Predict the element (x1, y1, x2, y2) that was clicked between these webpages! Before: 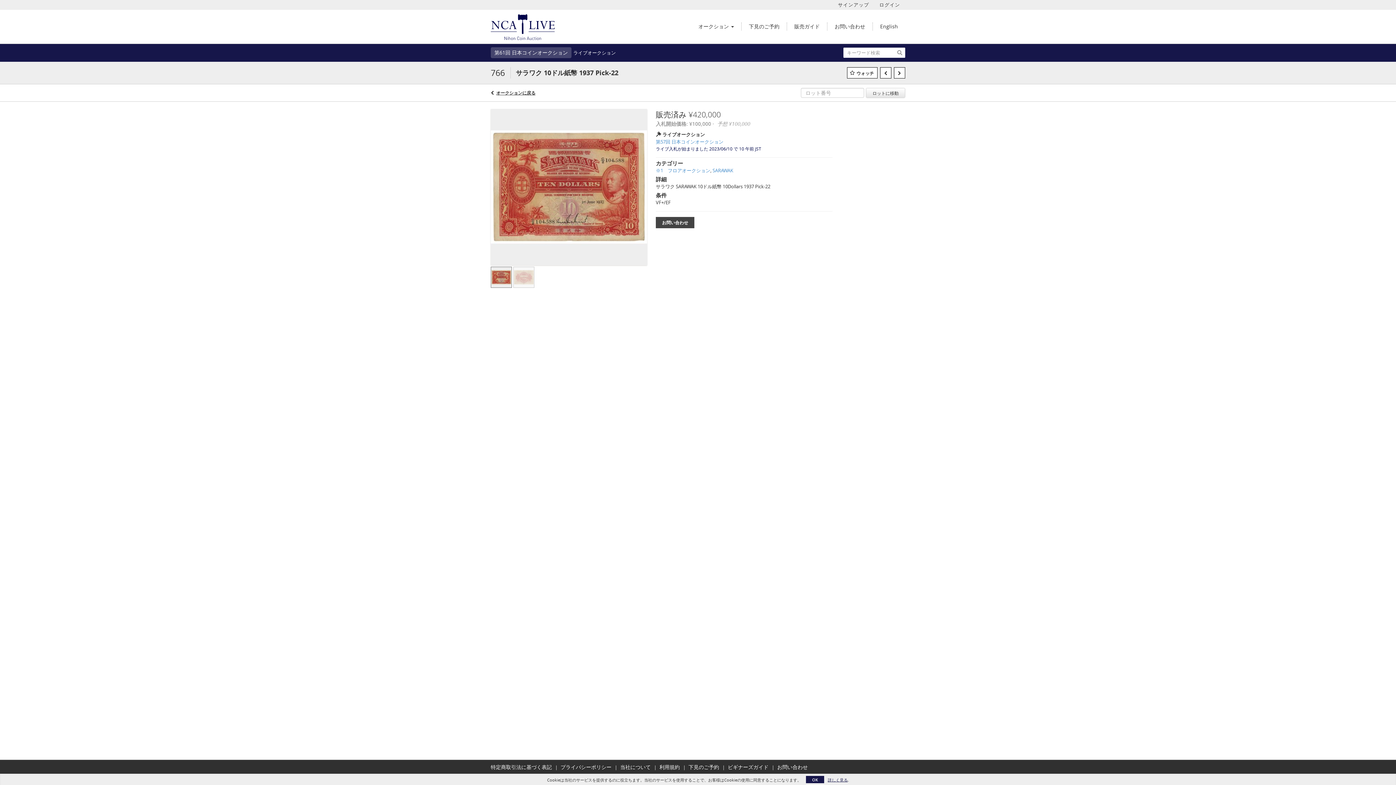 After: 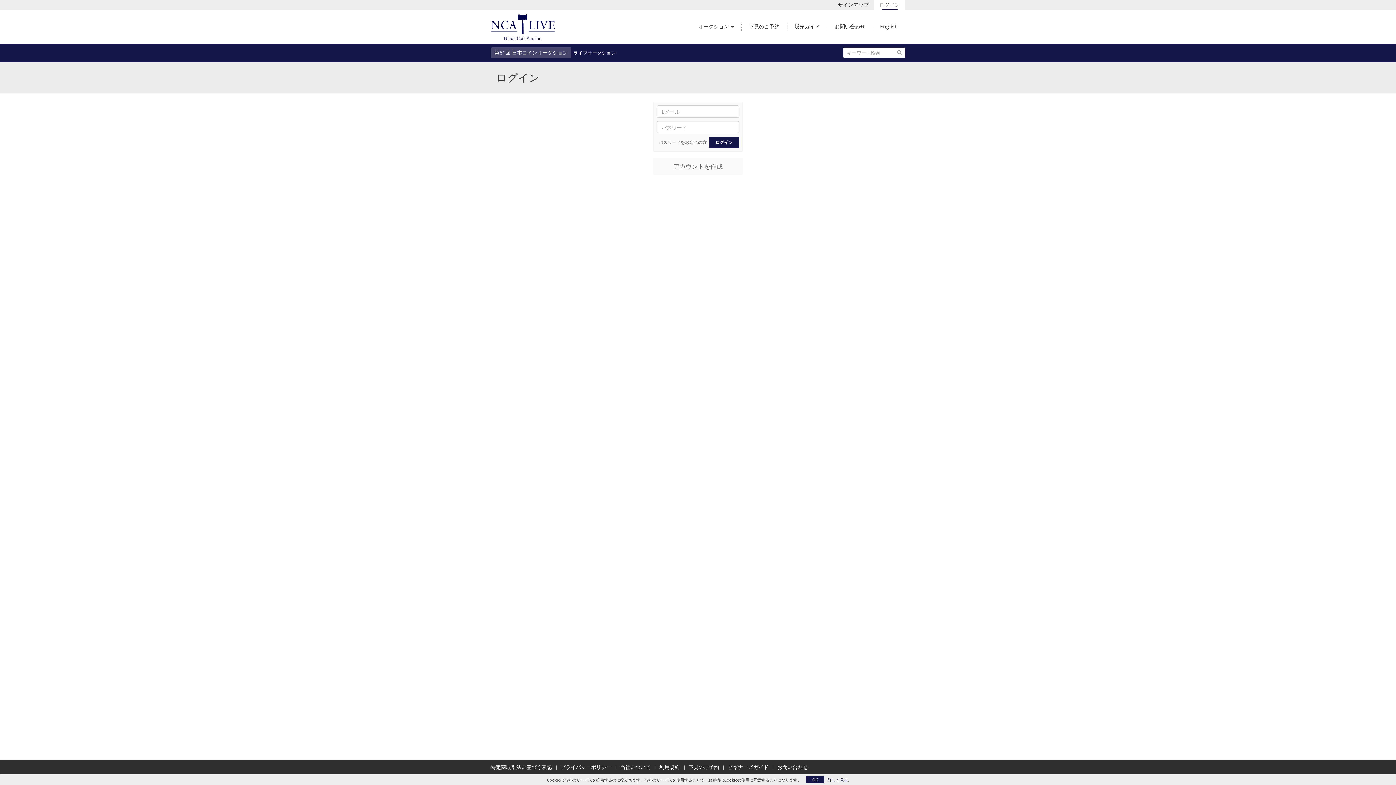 Action: label: ログイン bbox: (874, 0, 905, 9)